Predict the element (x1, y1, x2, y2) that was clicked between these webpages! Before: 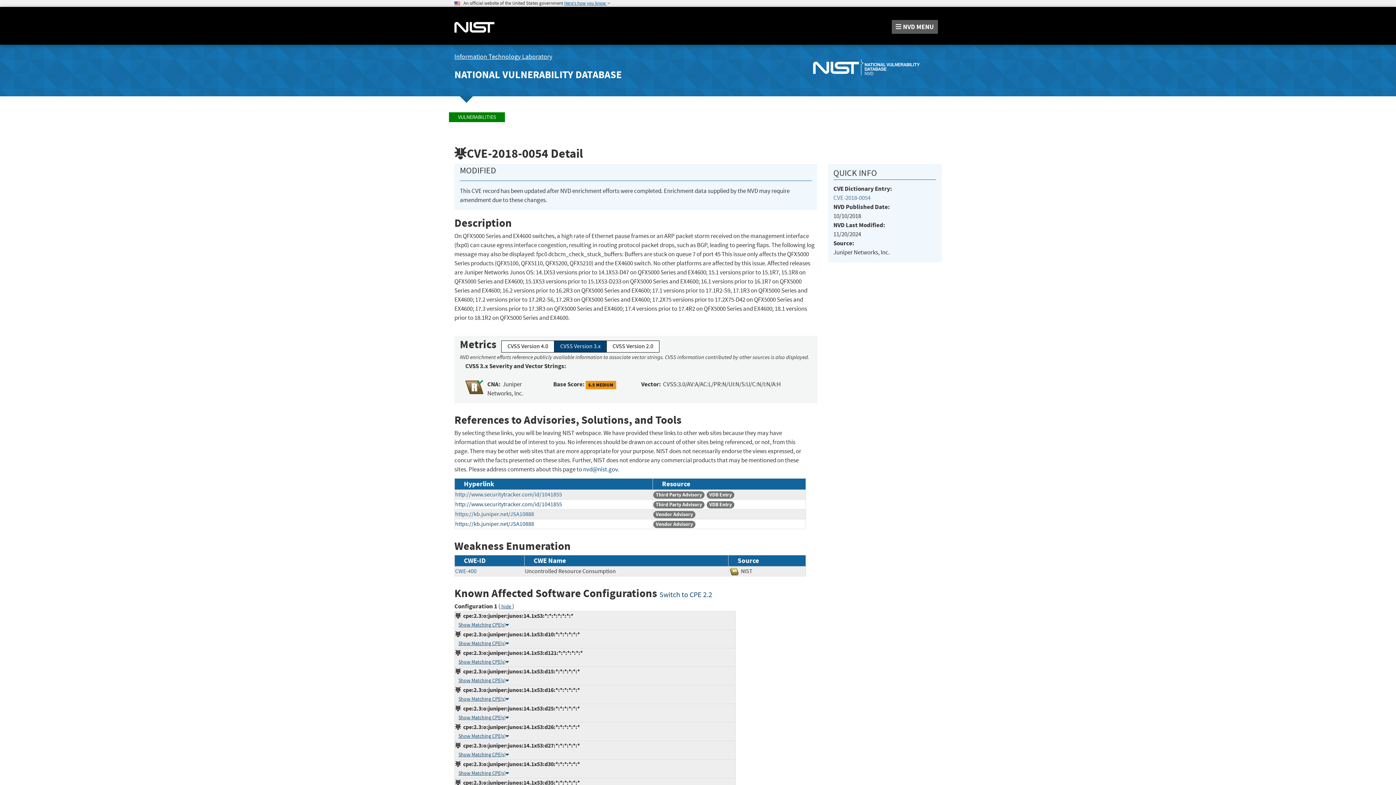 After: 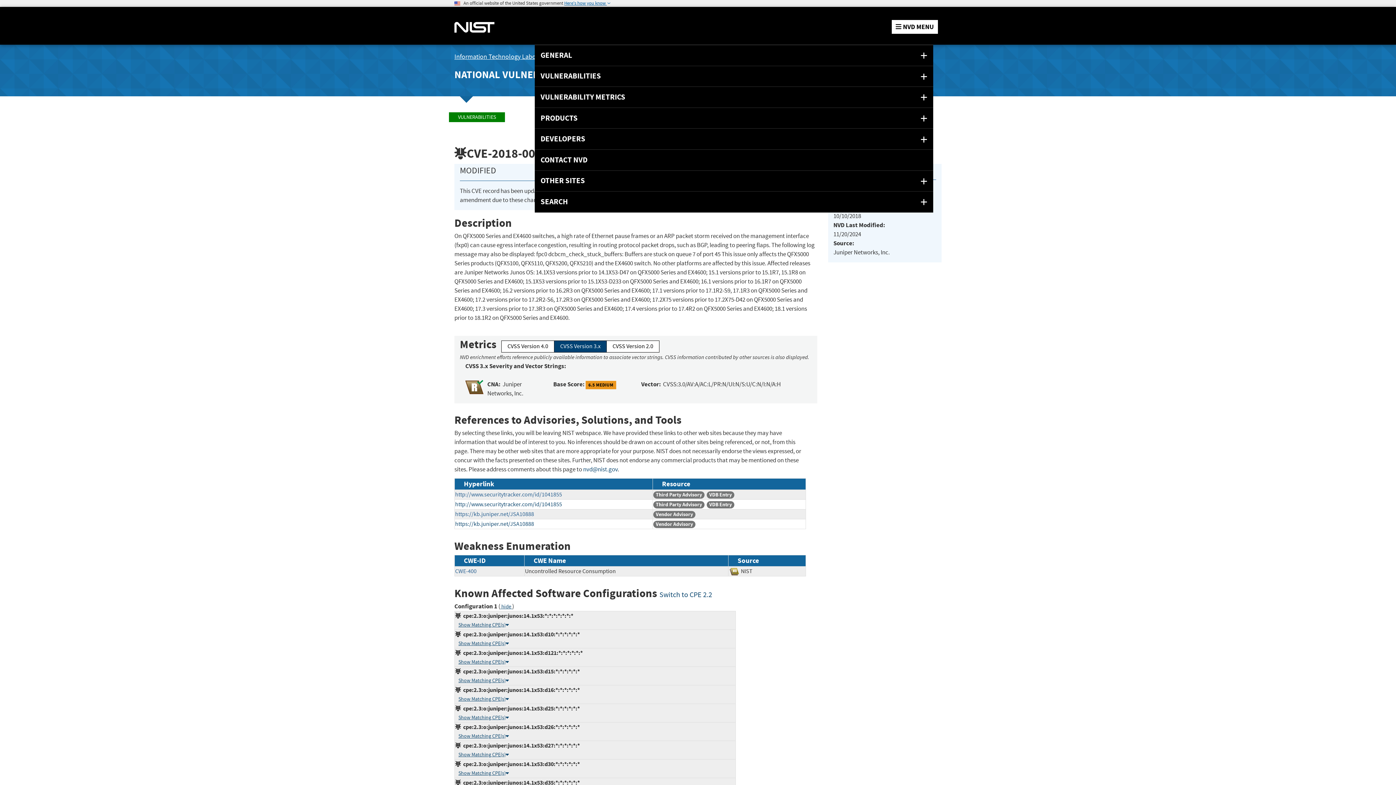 Action: bbox: (891, 20, 938, 33) label:  NVD MENU